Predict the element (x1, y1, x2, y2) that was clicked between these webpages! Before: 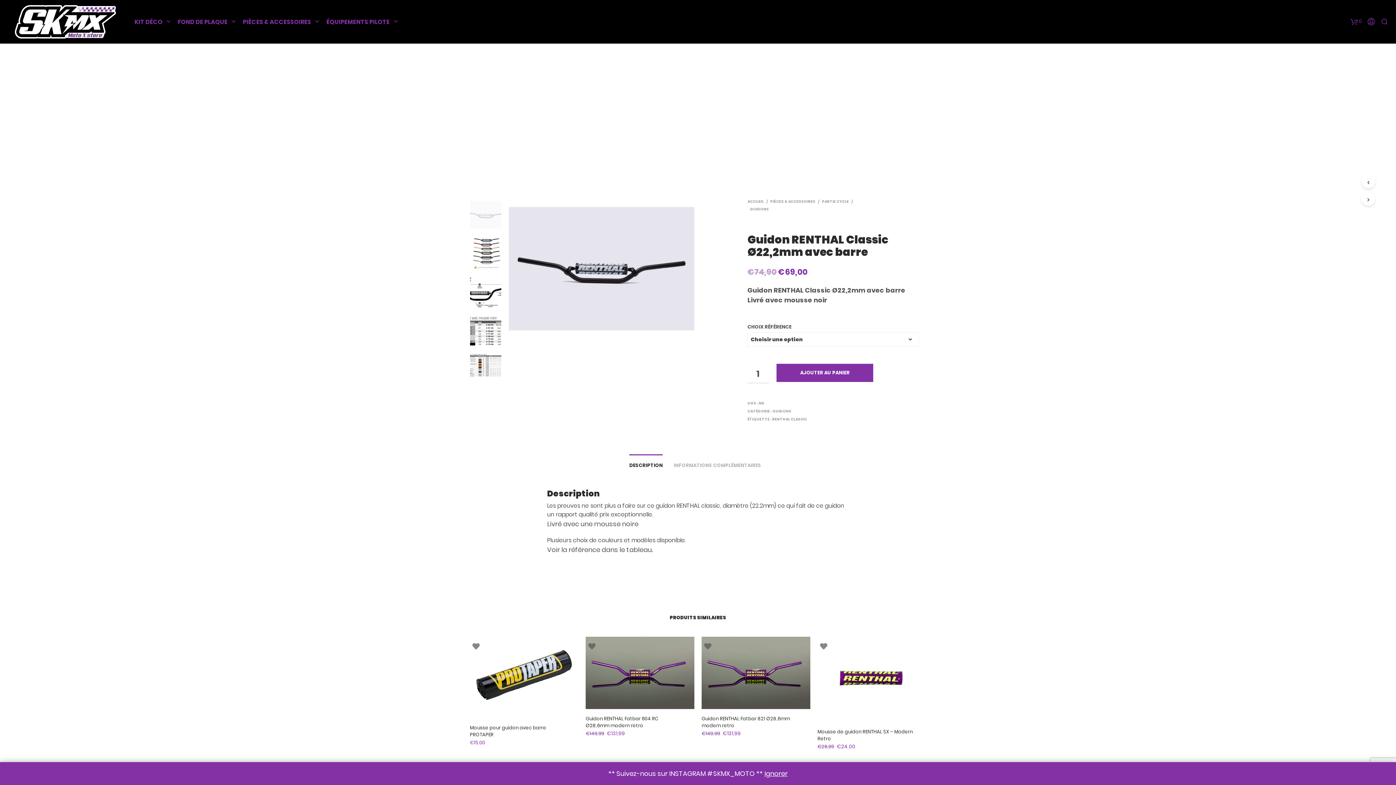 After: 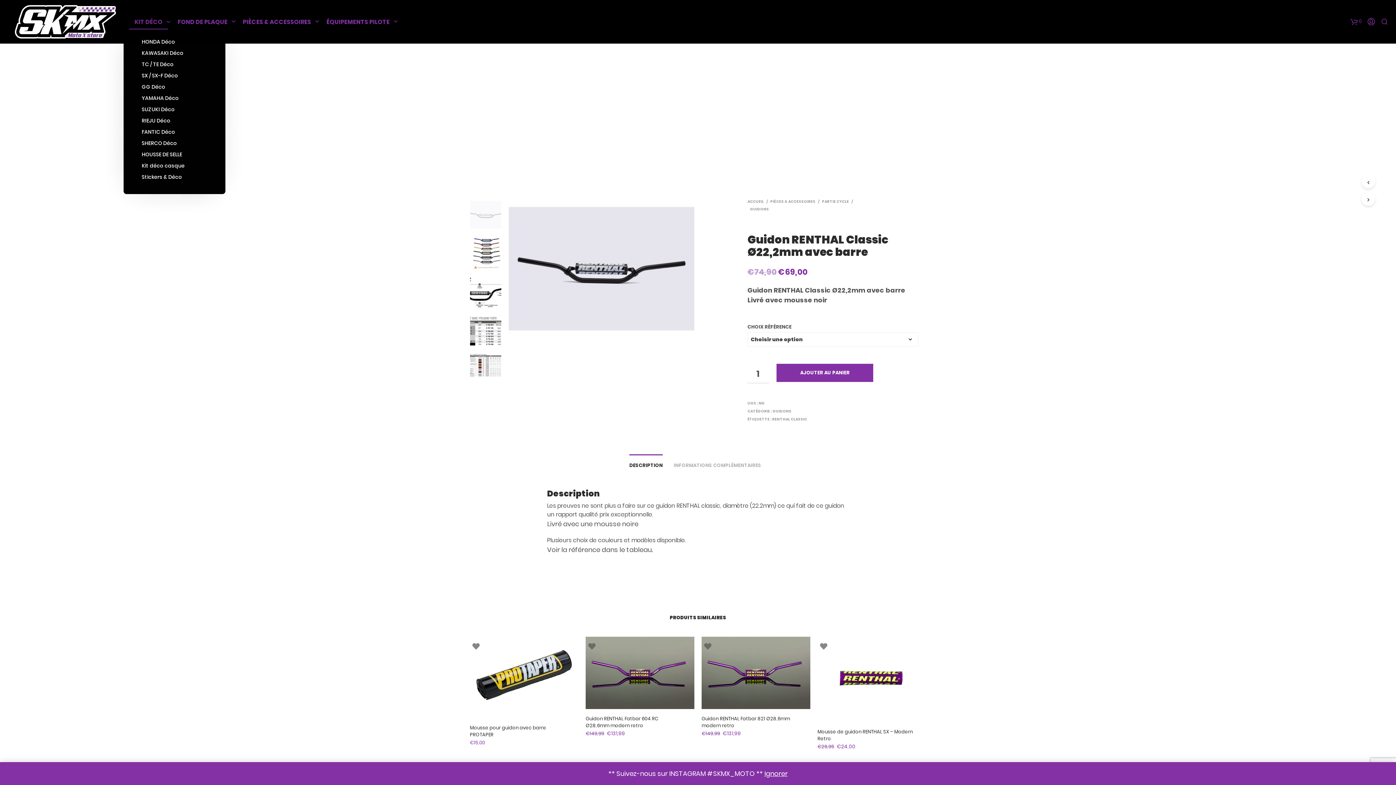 Action: bbox: (129, 15, 168, 28) label: KIT DÉCO